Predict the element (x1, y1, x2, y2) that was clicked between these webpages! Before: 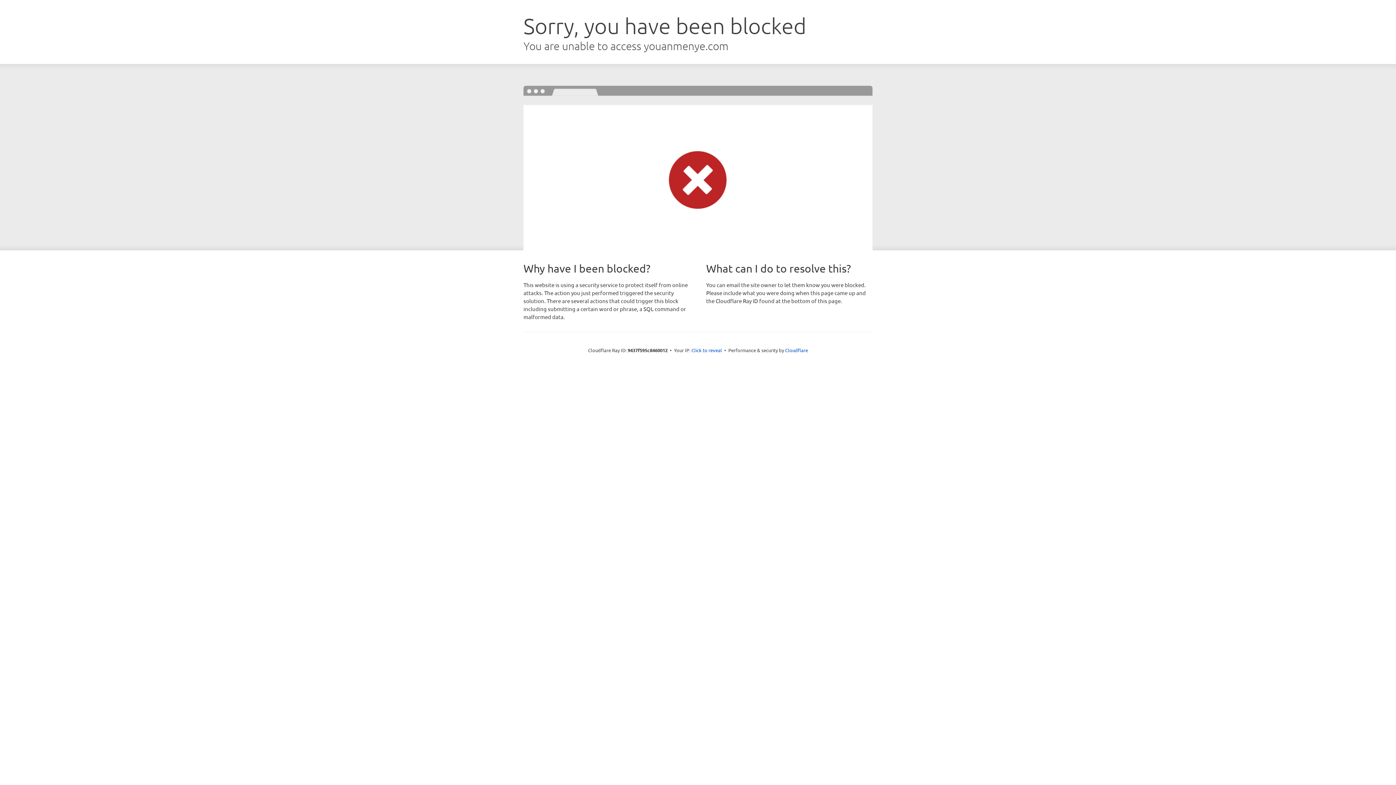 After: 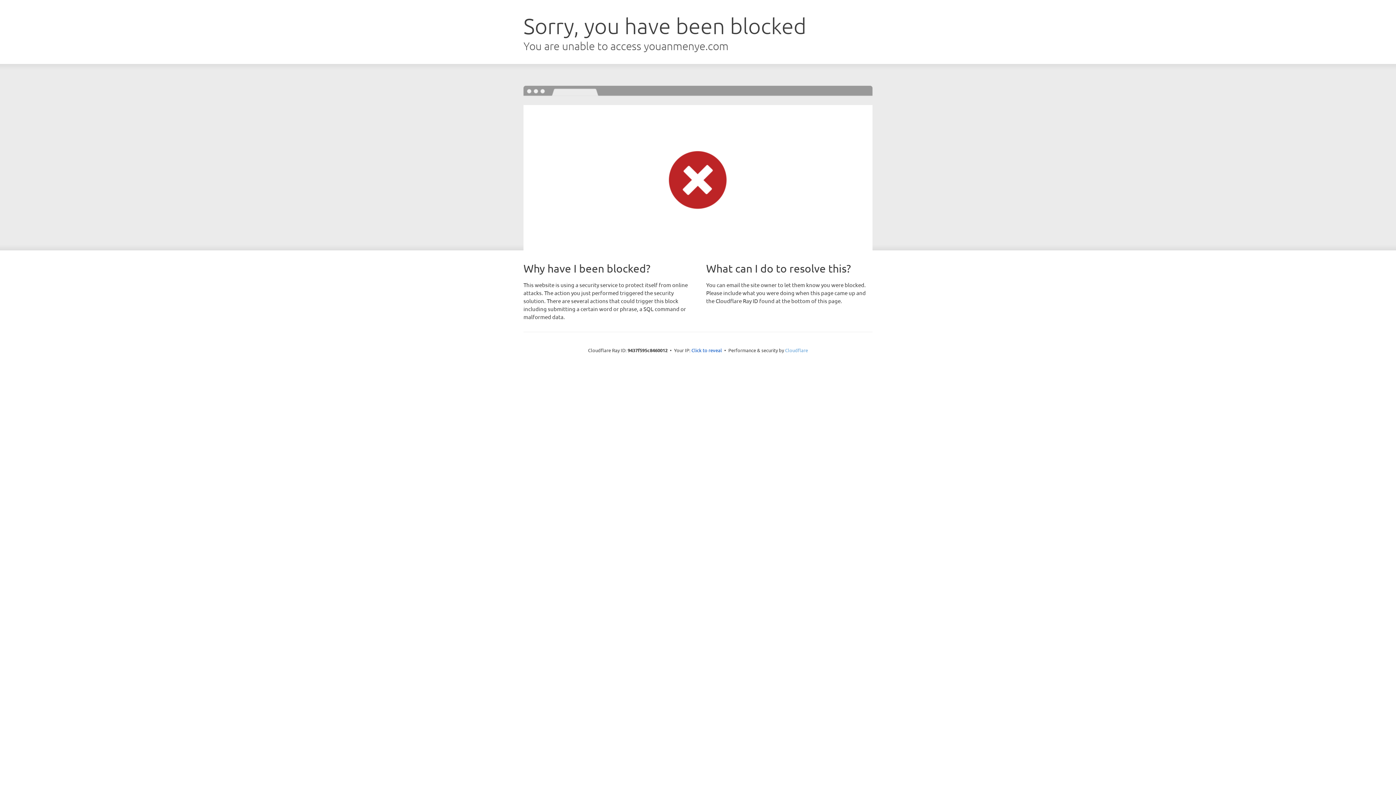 Action: bbox: (785, 347, 808, 353) label: Cloudflare